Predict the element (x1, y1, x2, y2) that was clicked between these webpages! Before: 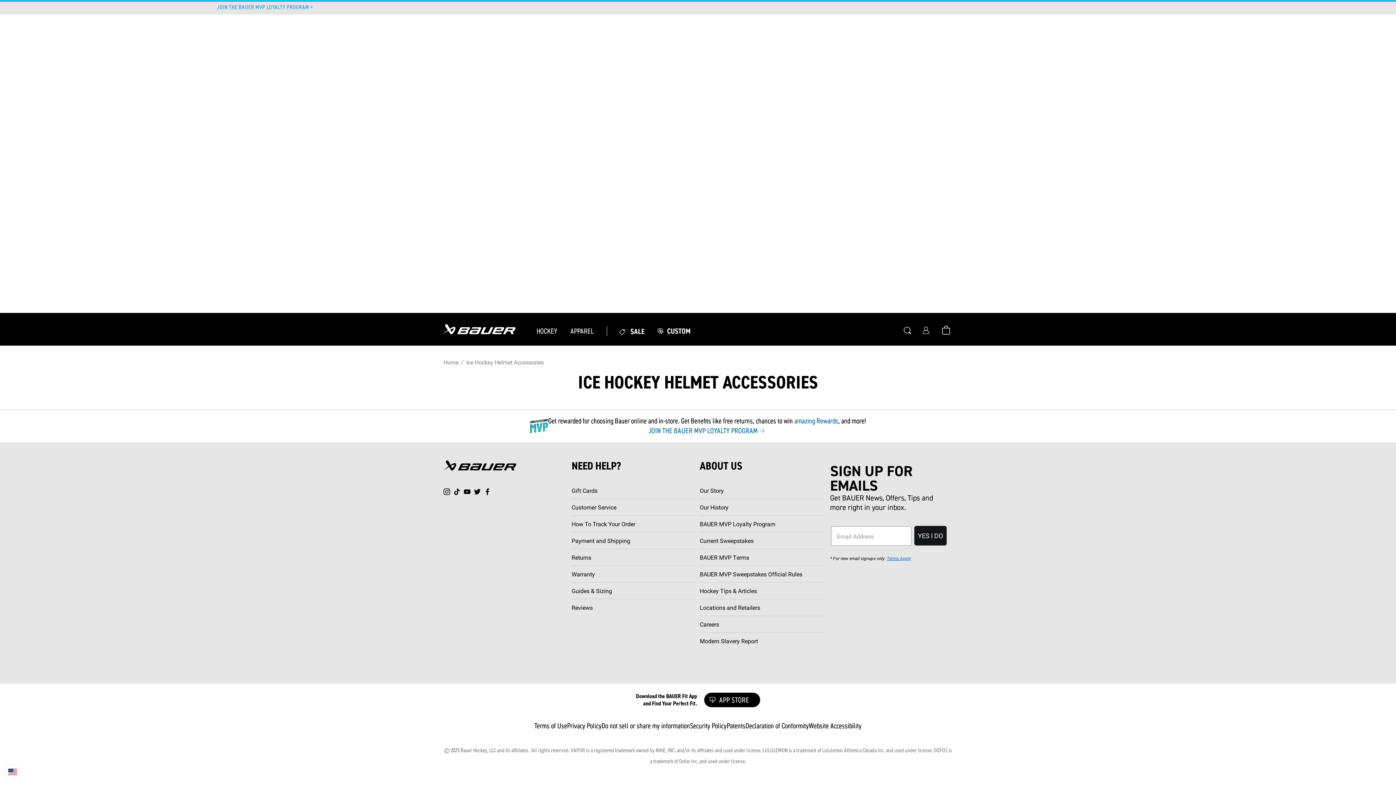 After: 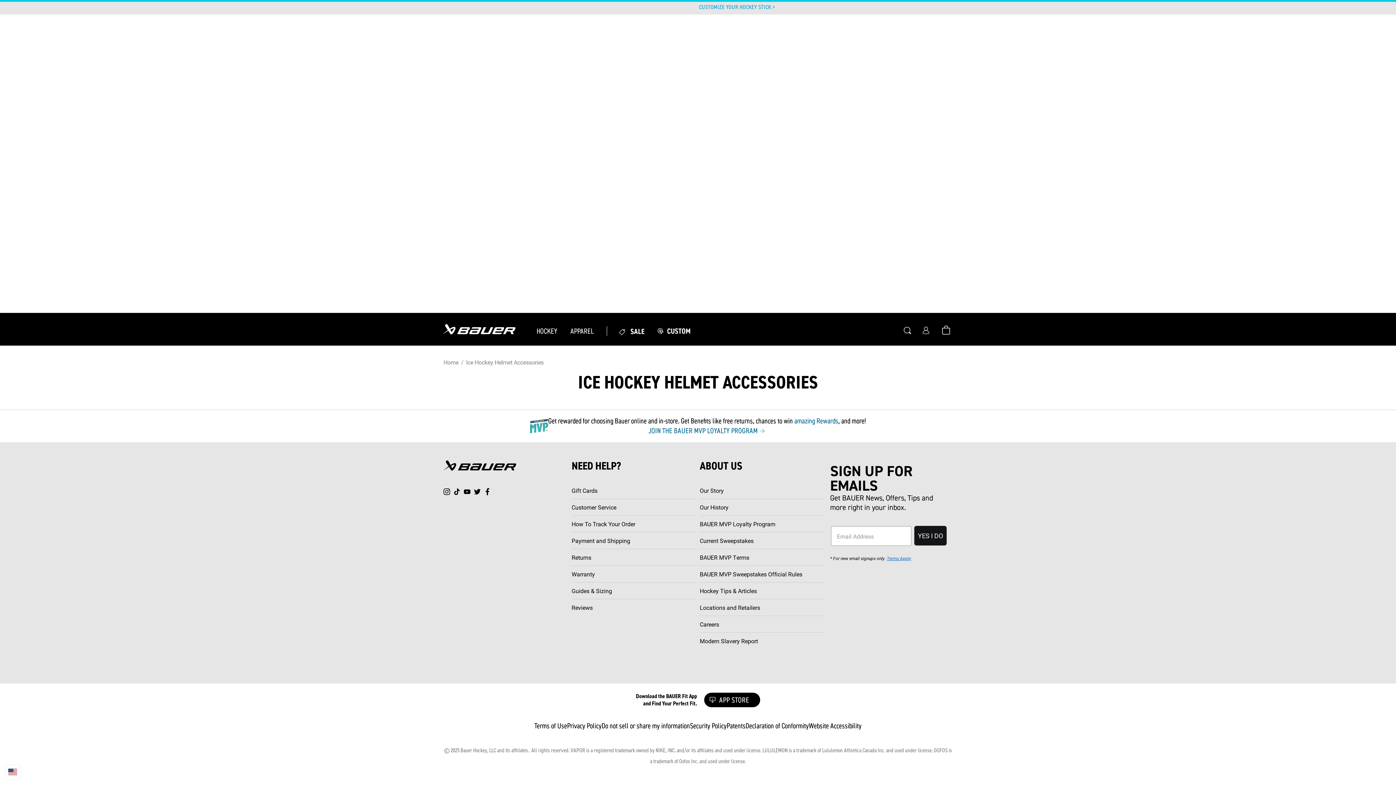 Action: bbox: (482, 486, 492, 497) label: Facebook